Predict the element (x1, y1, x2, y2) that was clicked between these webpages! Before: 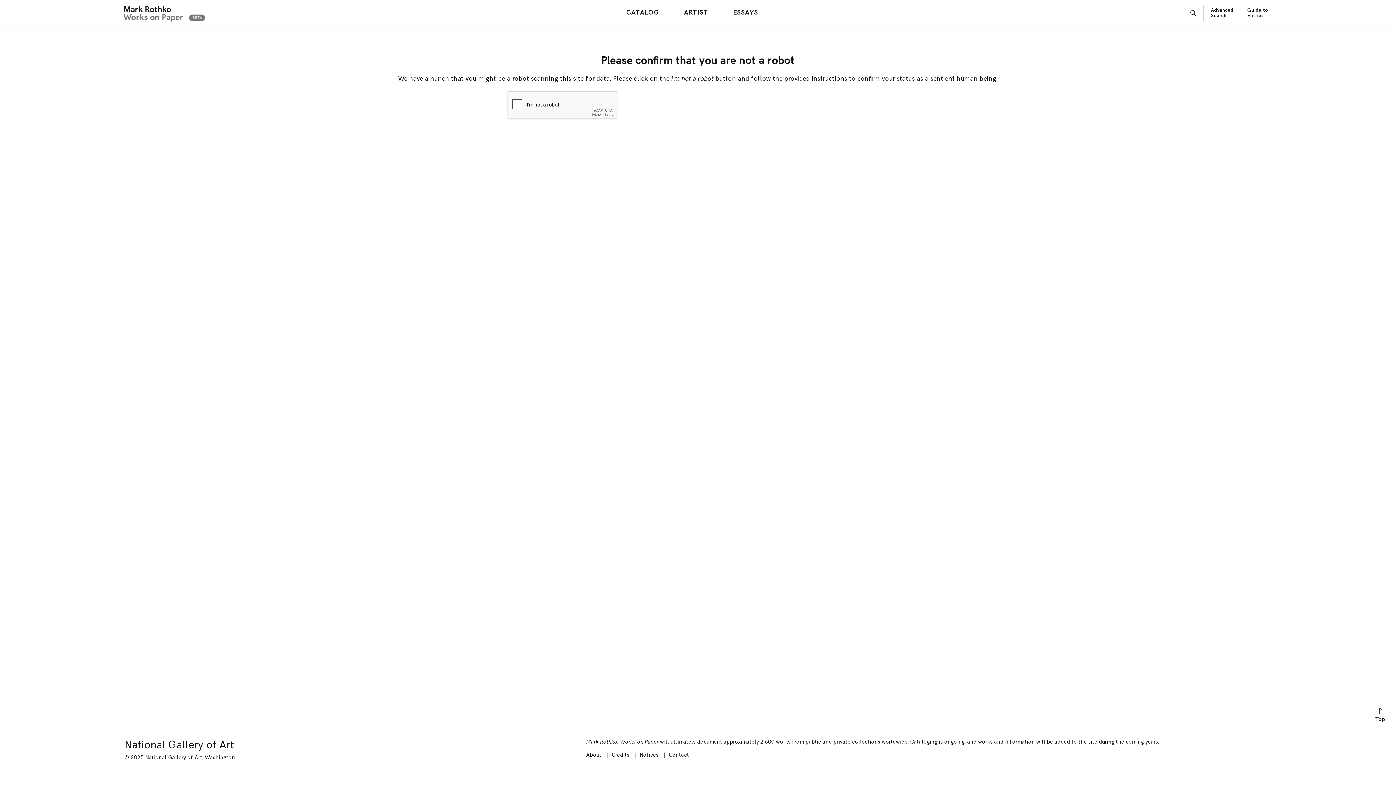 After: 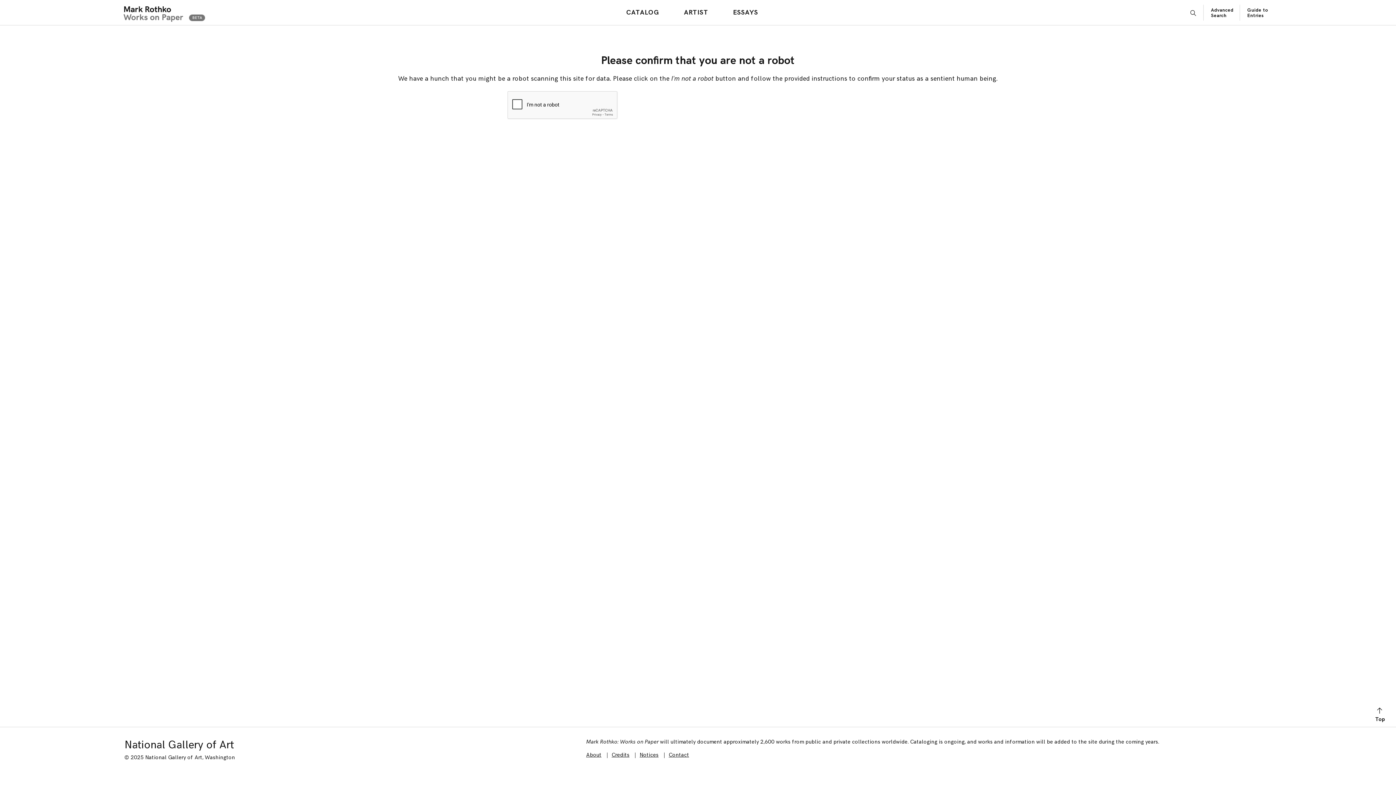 Action: label: Notices bbox: (639, 752, 658, 758)